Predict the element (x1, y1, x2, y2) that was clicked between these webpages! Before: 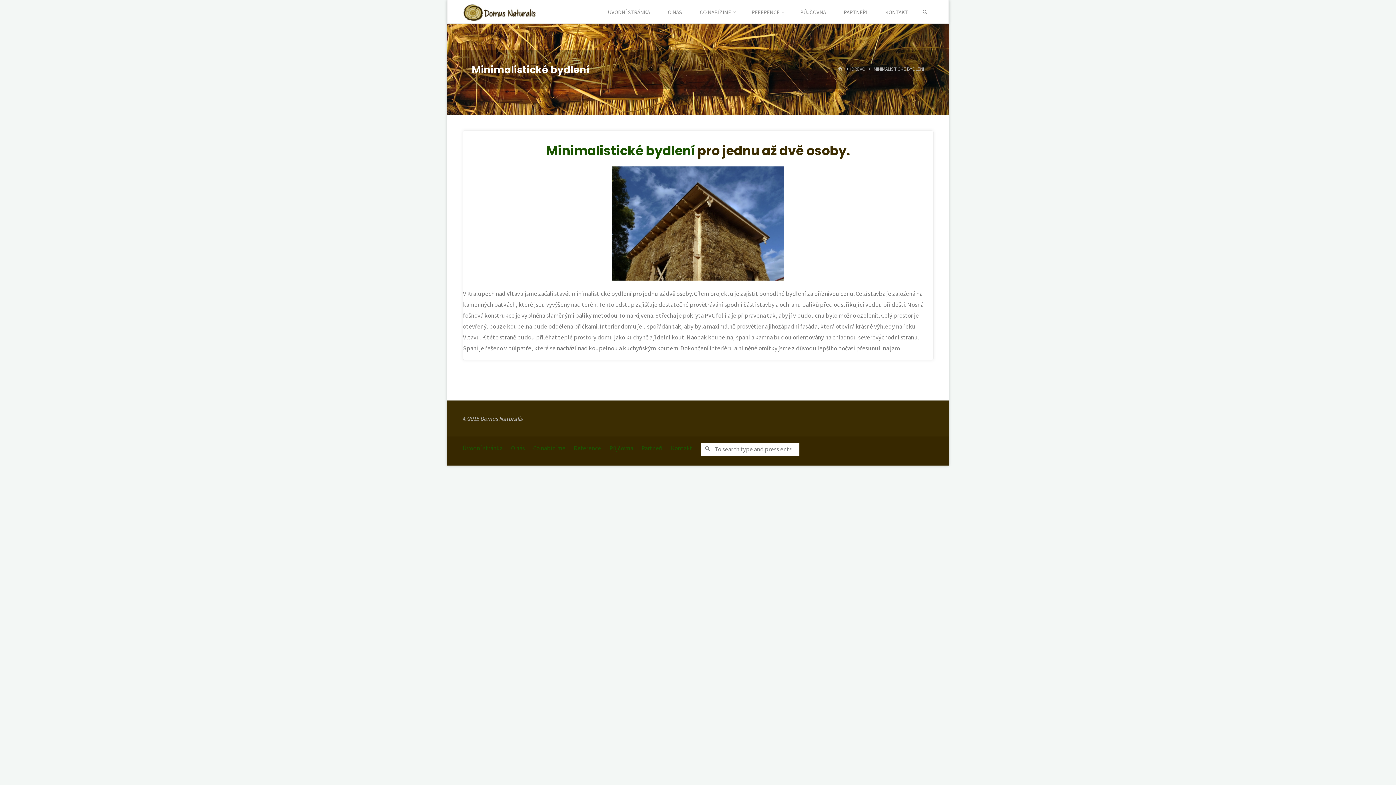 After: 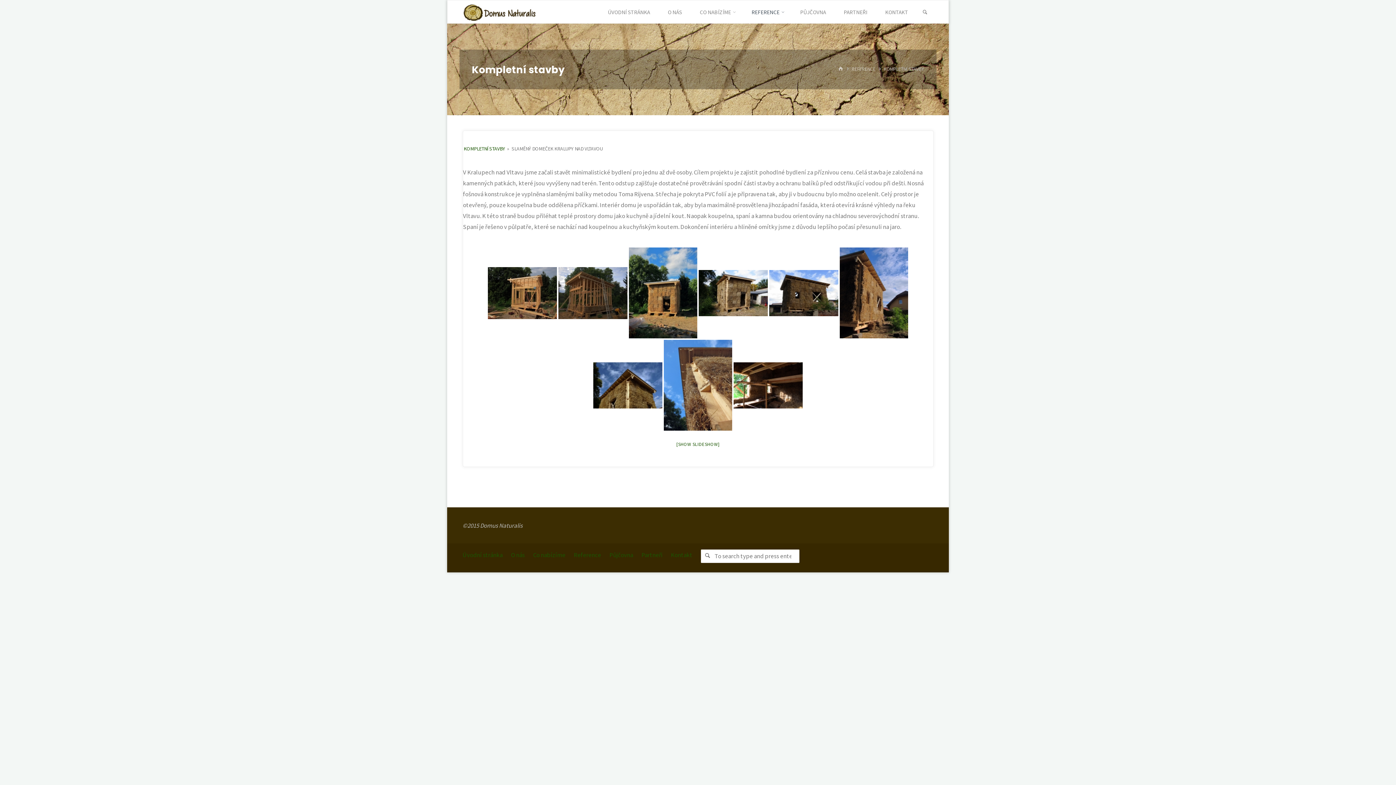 Action: bbox: (546, 141, 695, 159) label: Minimalistické bydlení